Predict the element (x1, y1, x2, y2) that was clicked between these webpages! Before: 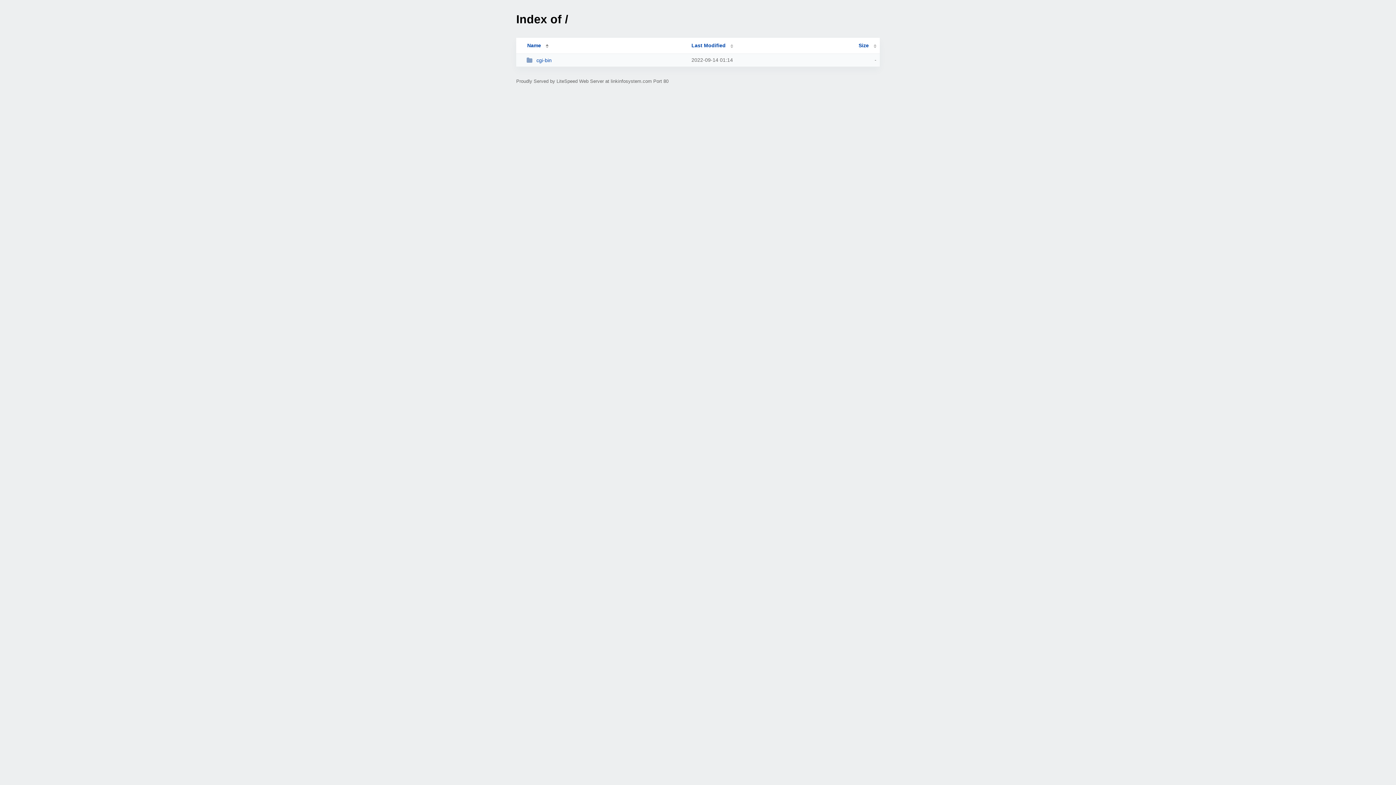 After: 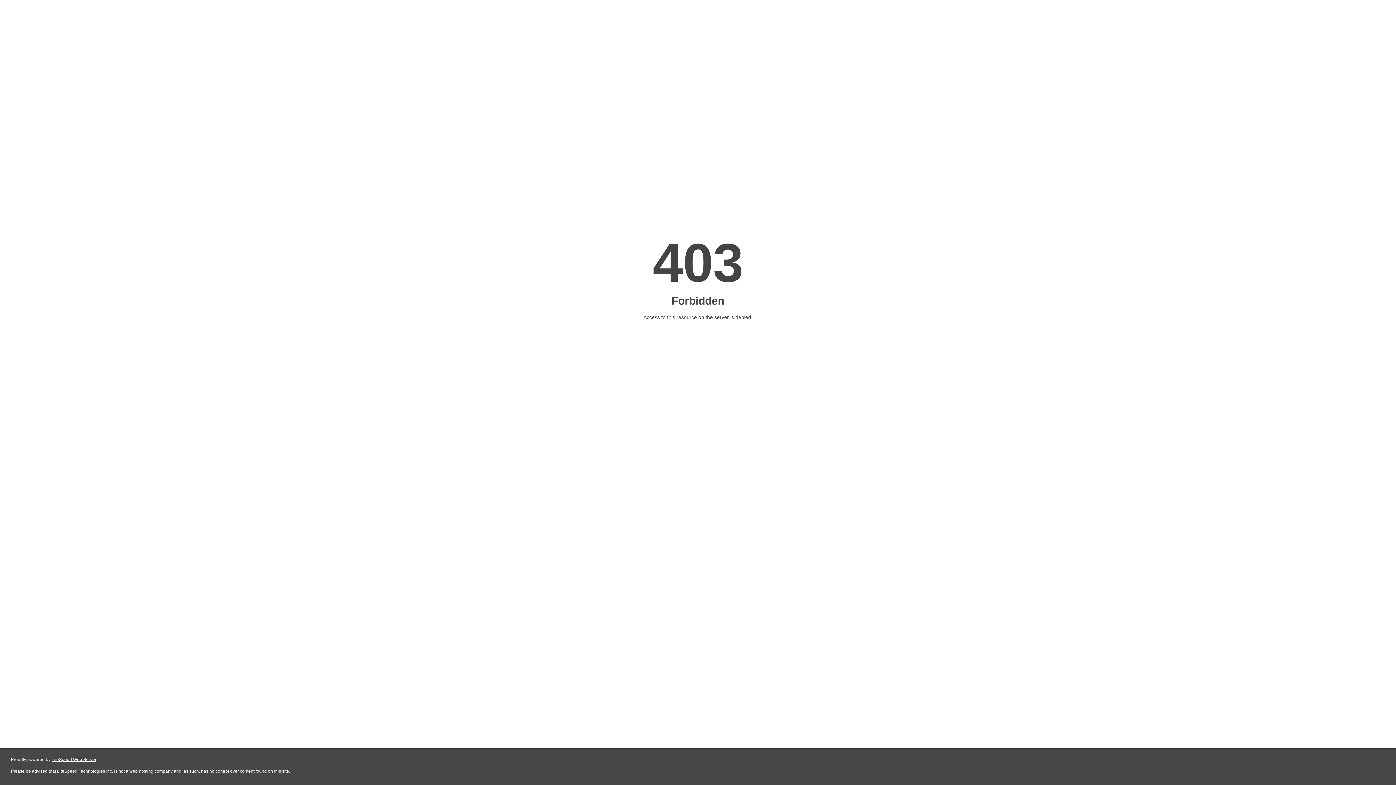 Action: bbox: (526, 57, 685, 63) label: cgi-bin